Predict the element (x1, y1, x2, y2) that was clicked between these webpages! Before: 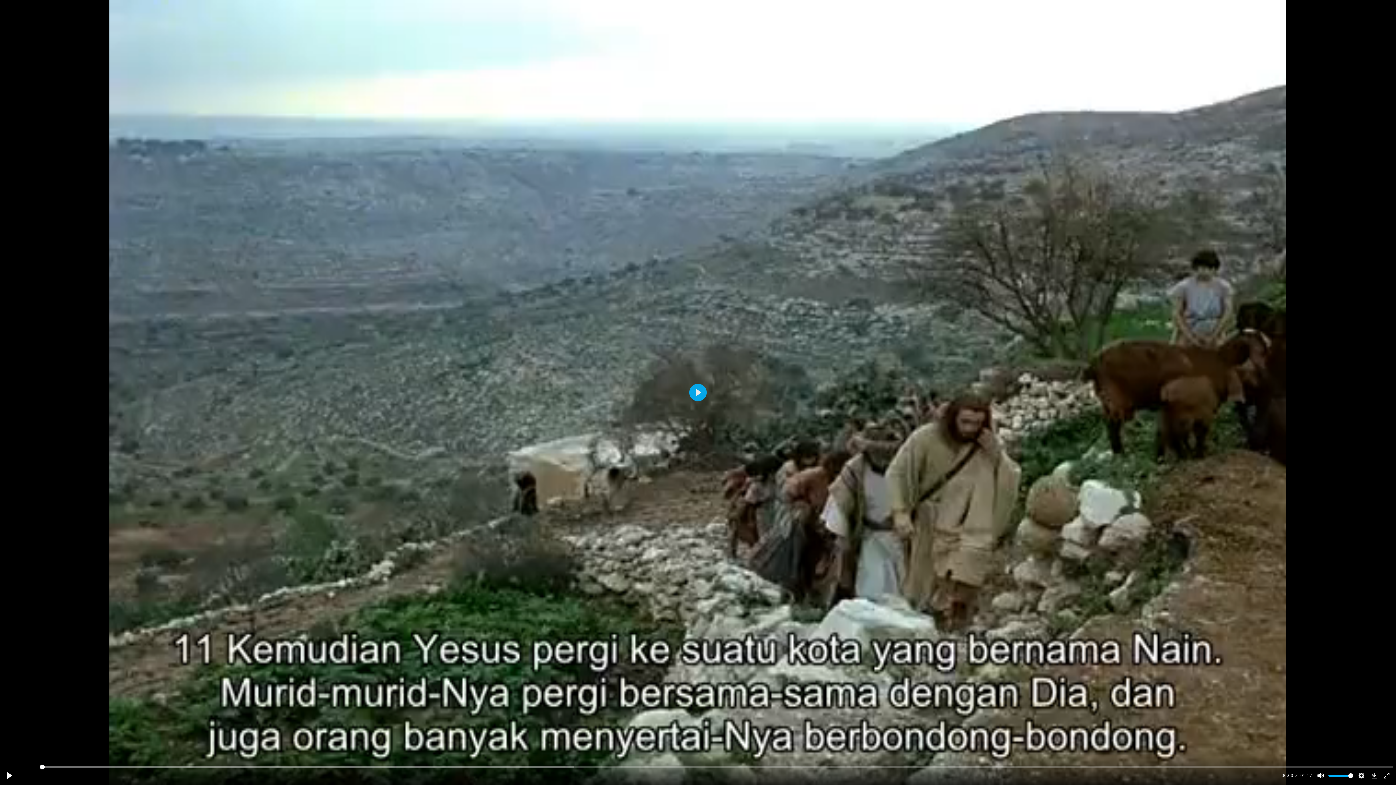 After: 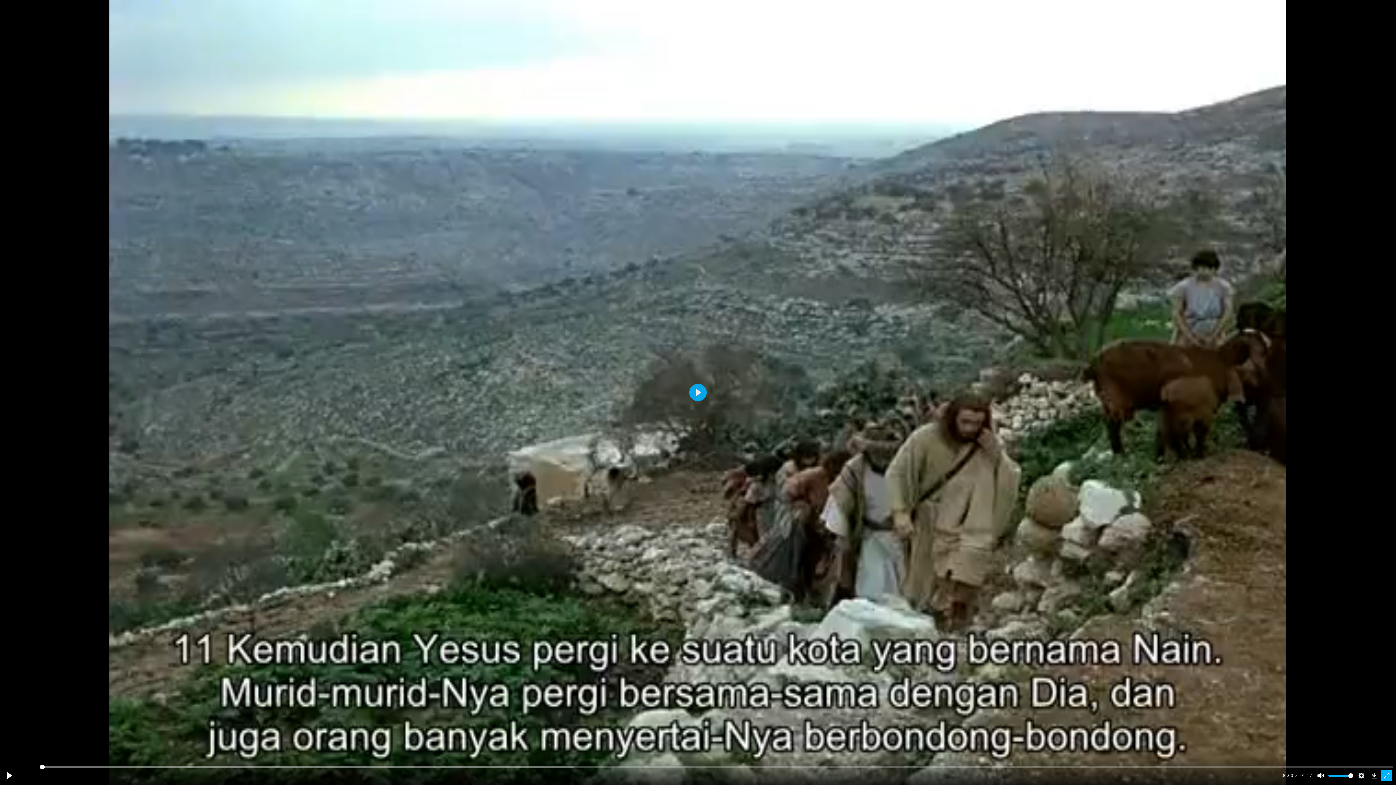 Action: label: Enter fullscreen bbox: (1381, 770, 1392, 781)